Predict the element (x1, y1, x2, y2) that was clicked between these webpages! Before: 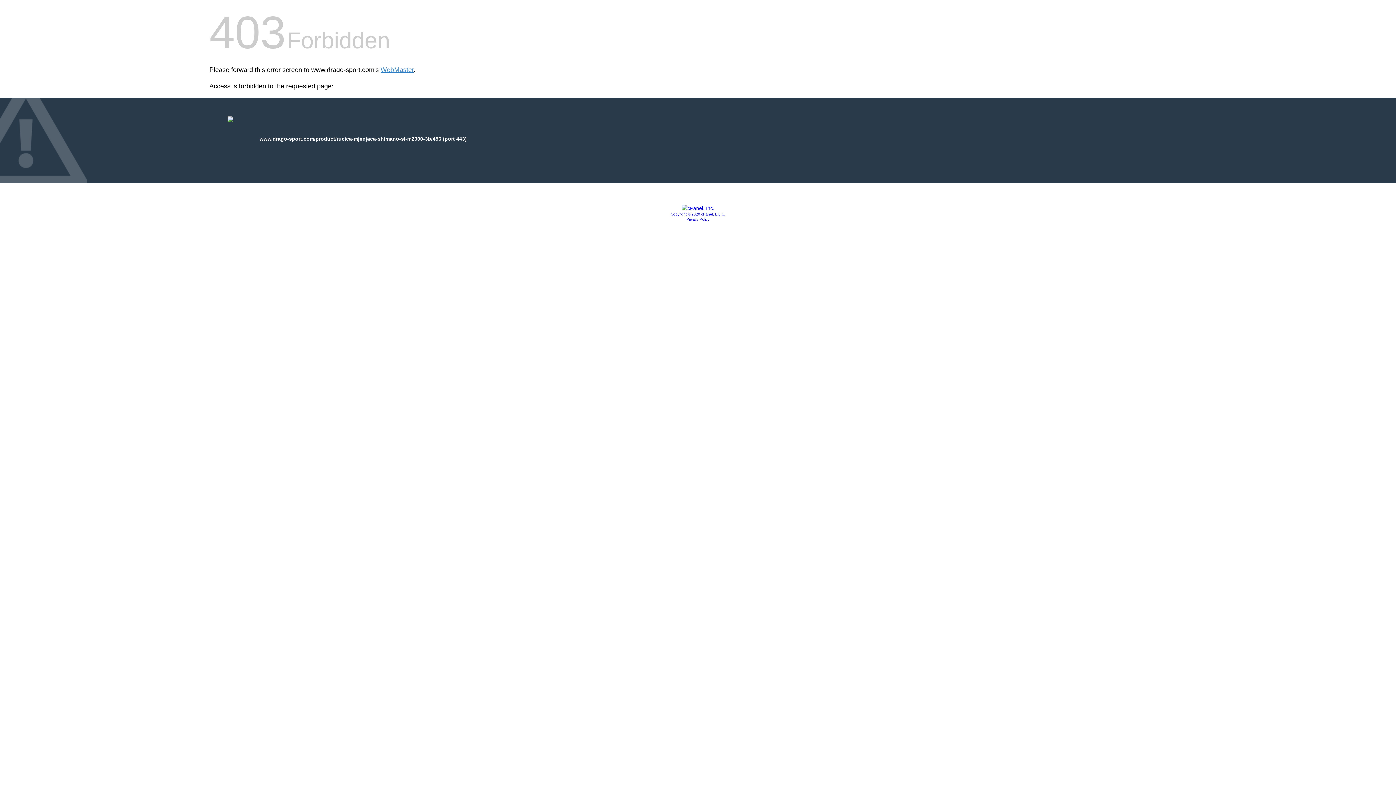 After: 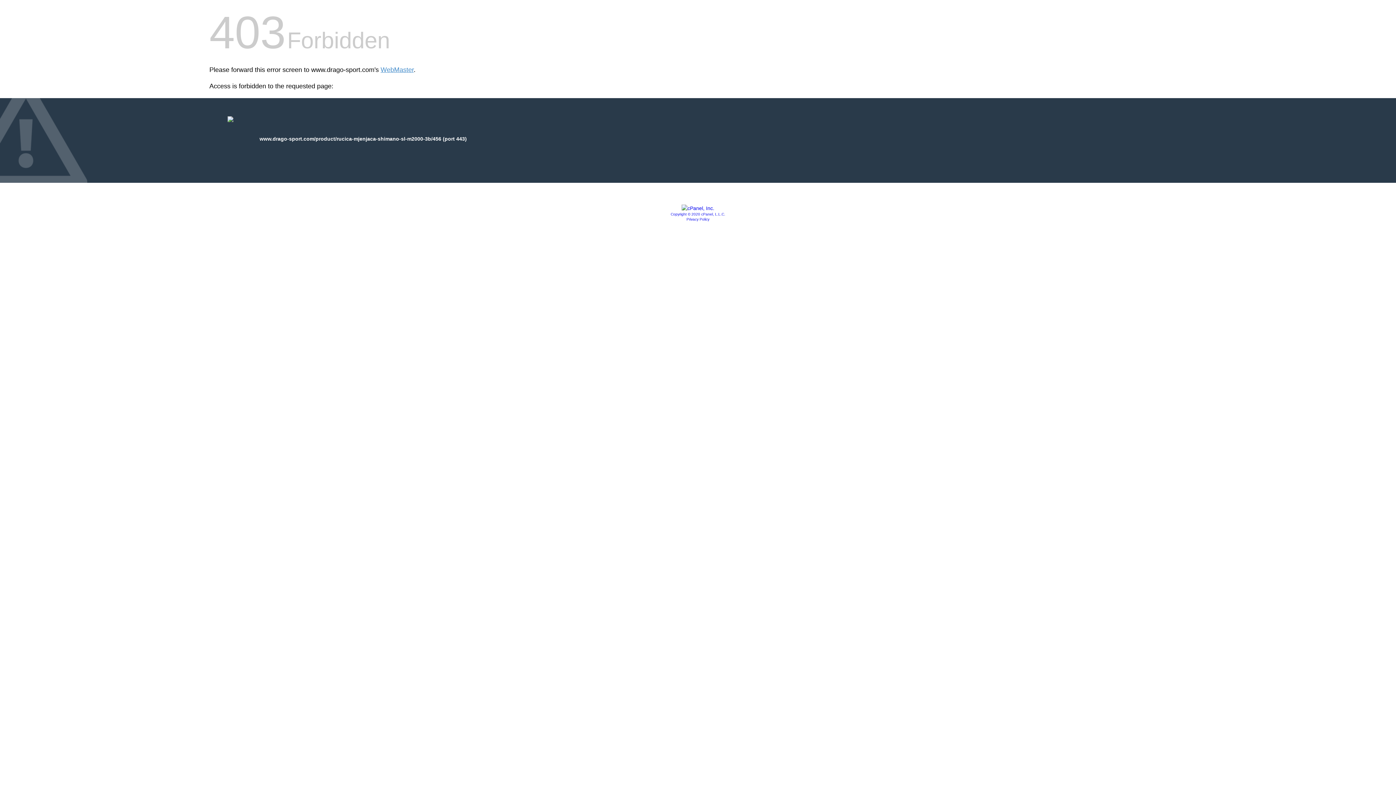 Action: label: Privacy Policy bbox: (686, 217, 709, 221)